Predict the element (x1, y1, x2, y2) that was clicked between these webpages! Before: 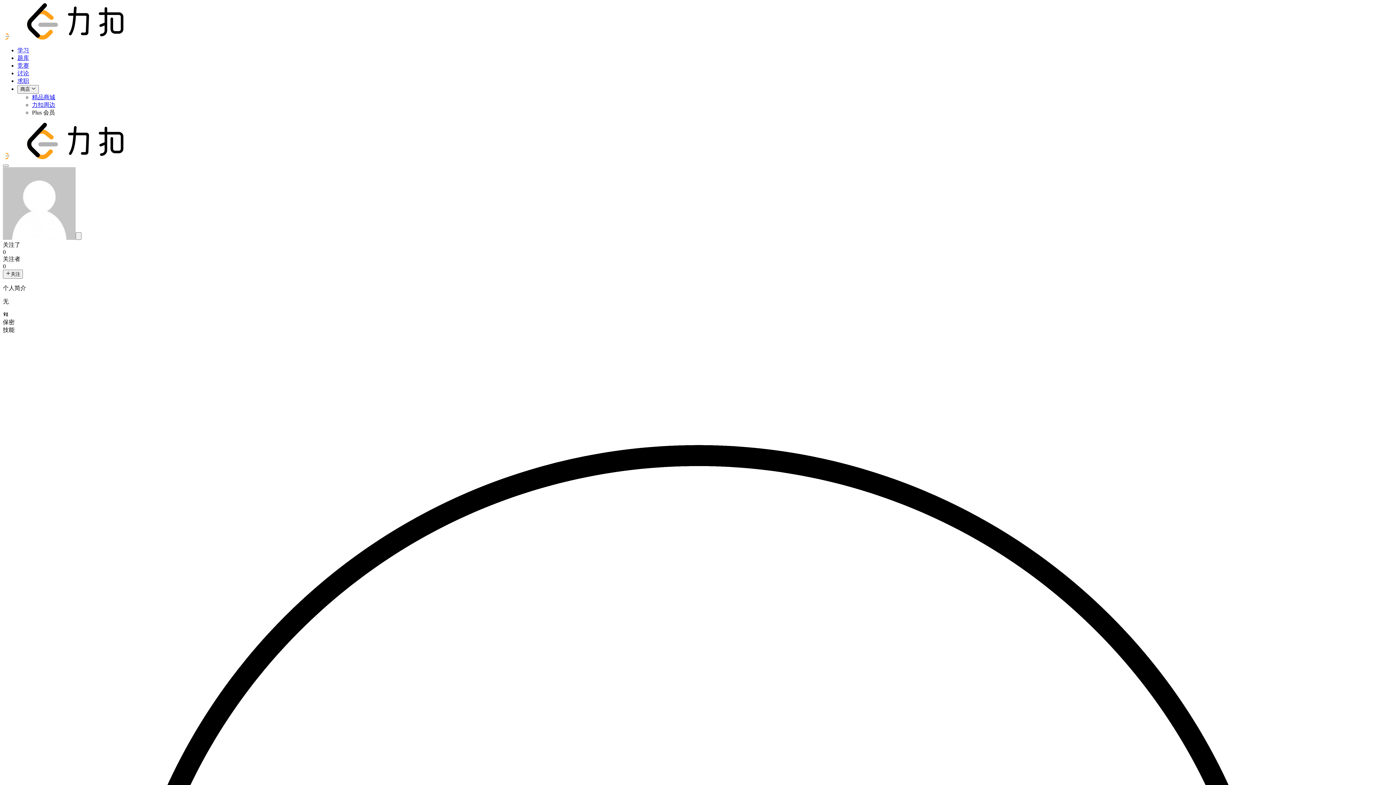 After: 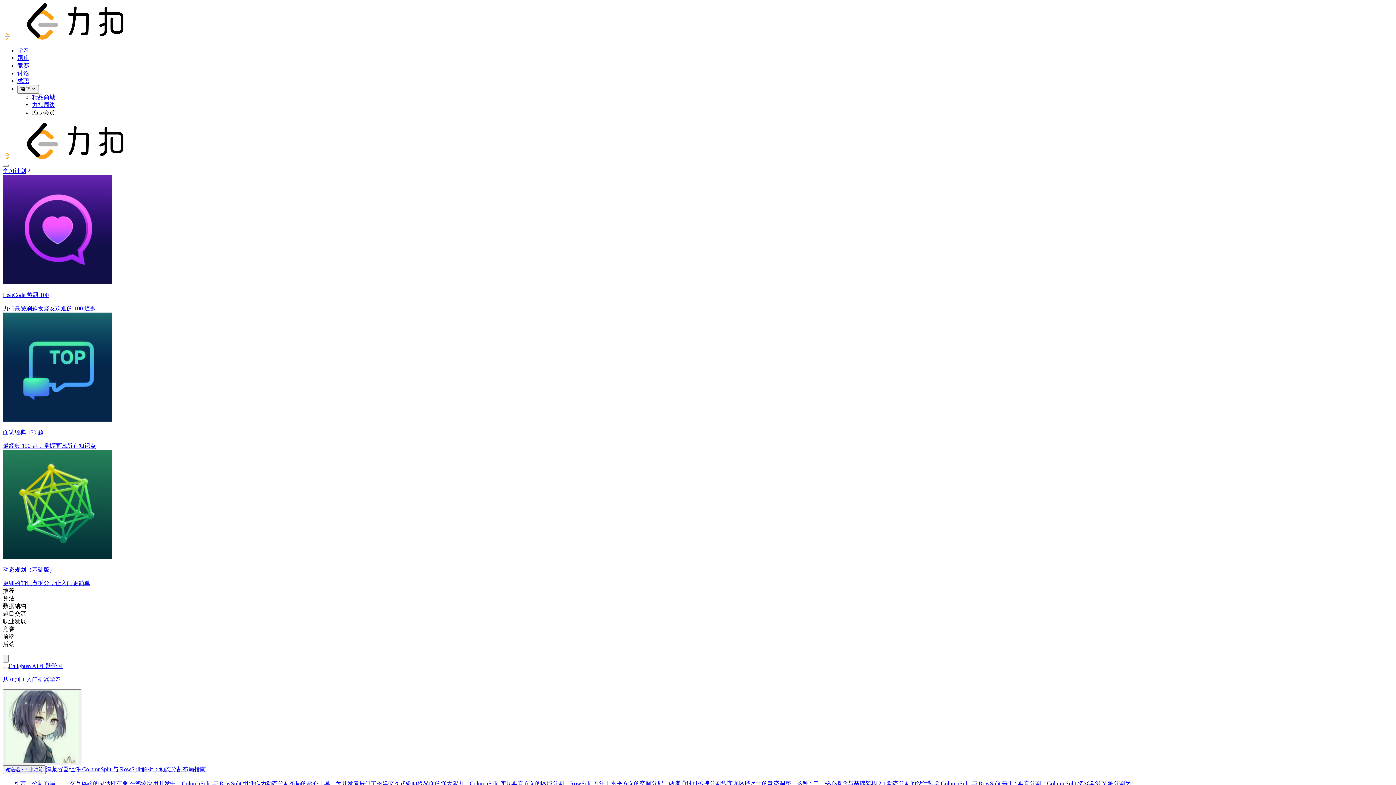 Action: bbox: (2, 154, 123, 160)